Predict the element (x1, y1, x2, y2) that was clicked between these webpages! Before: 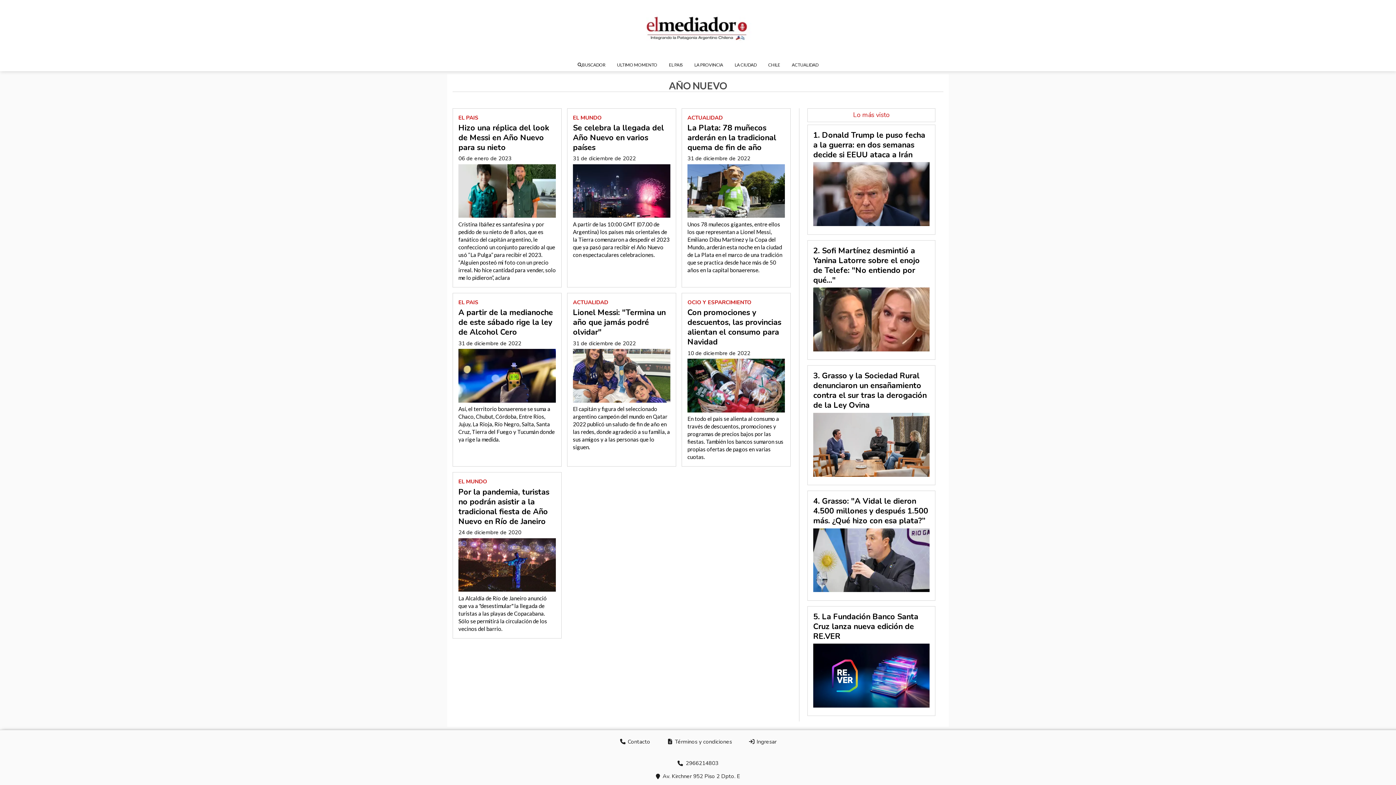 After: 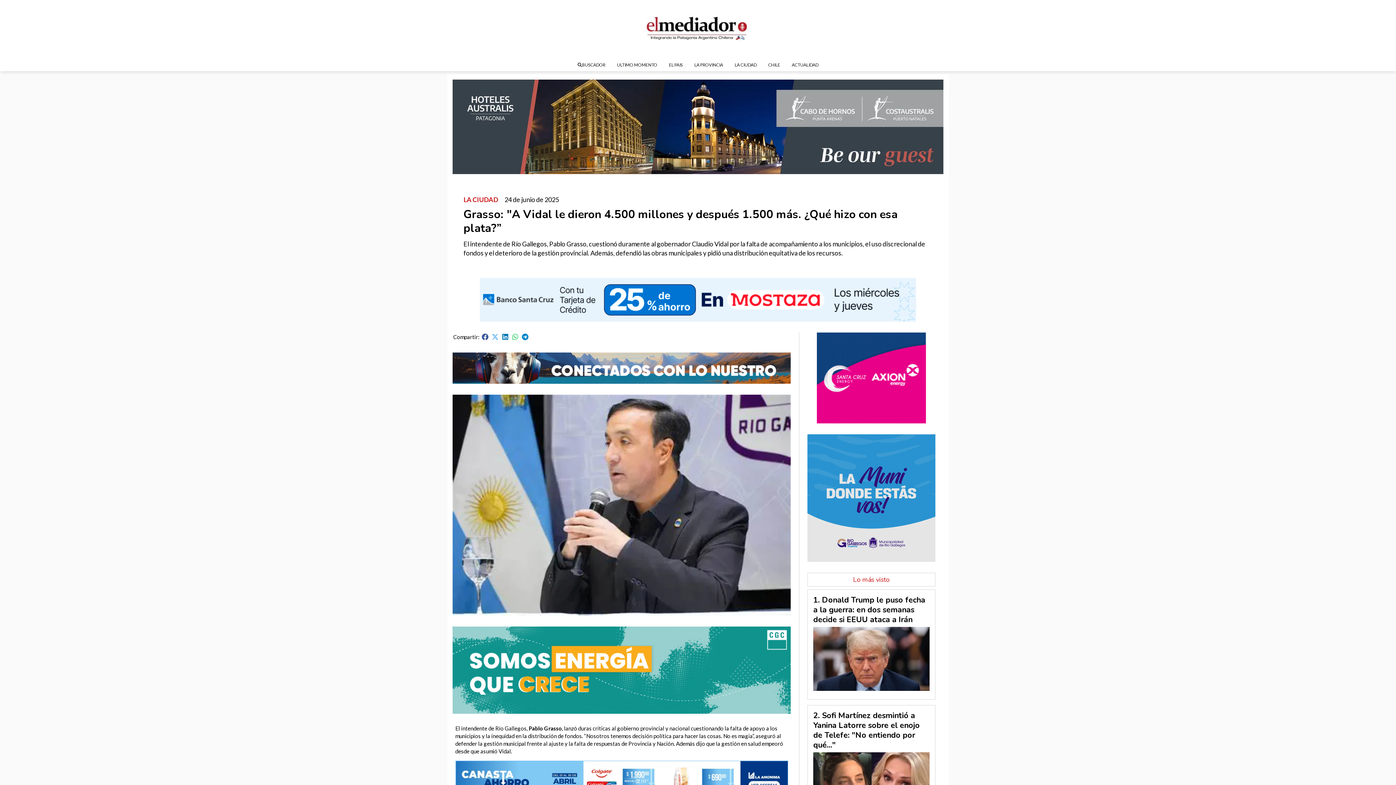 Action: bbox: (813, 528, 929, 592)